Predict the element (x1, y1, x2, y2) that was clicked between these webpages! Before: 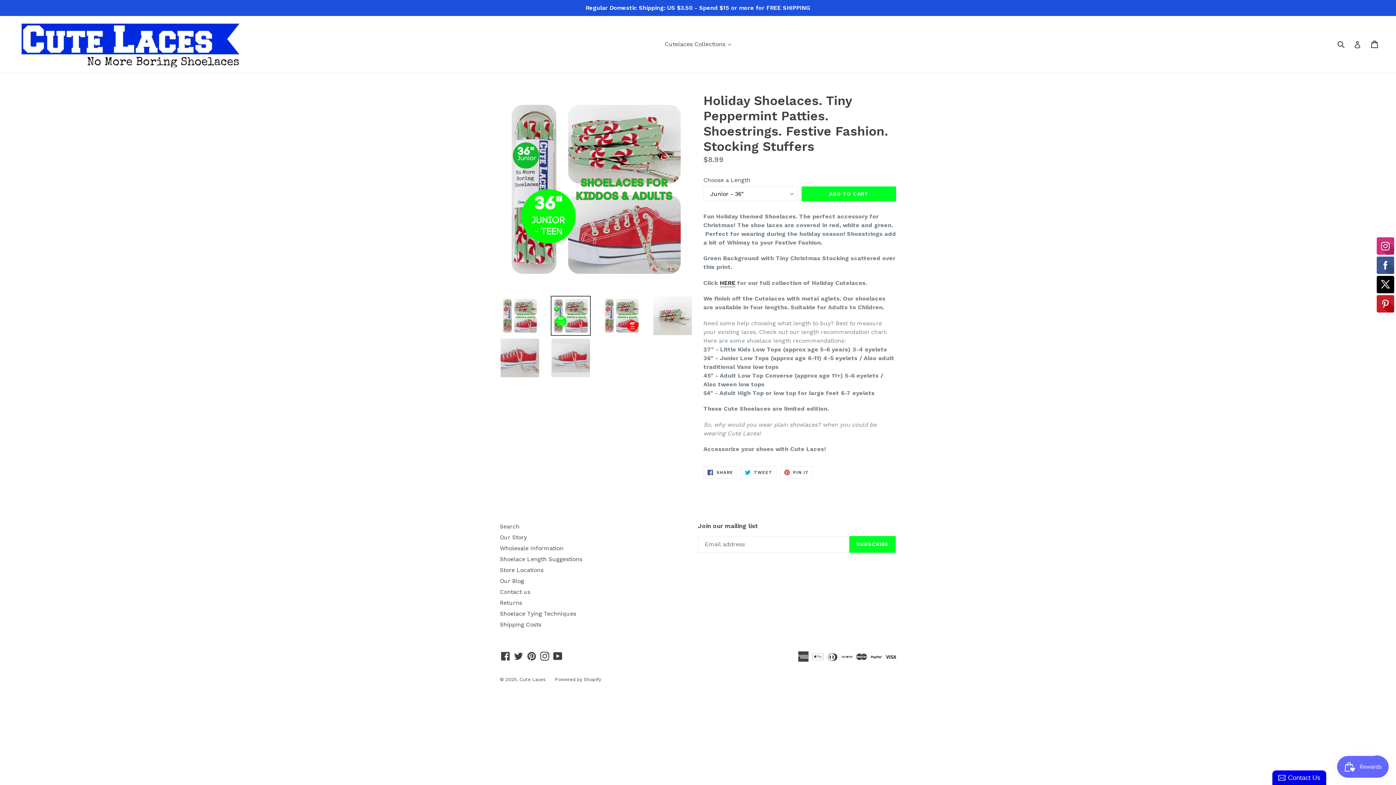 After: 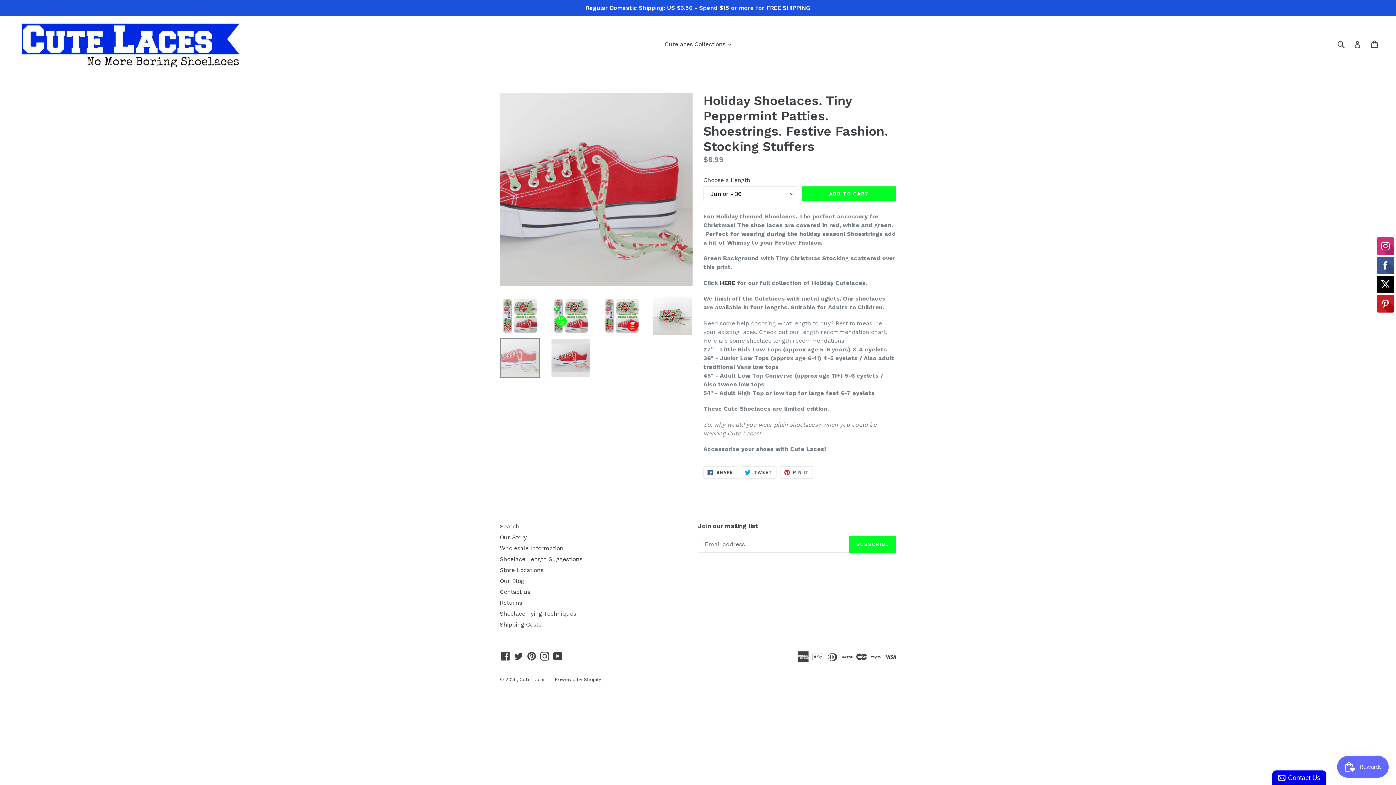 Action: bbox: (500, 338, 540, 378)